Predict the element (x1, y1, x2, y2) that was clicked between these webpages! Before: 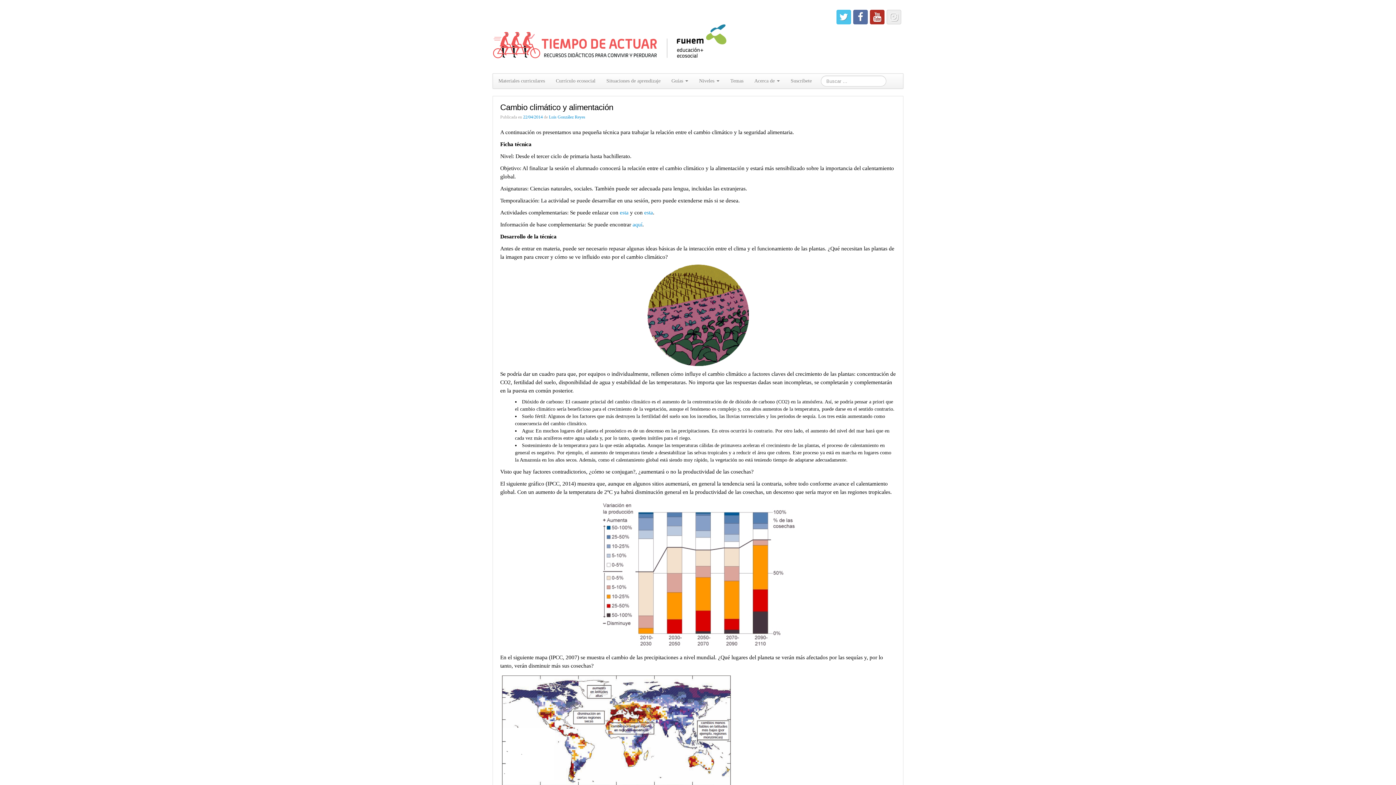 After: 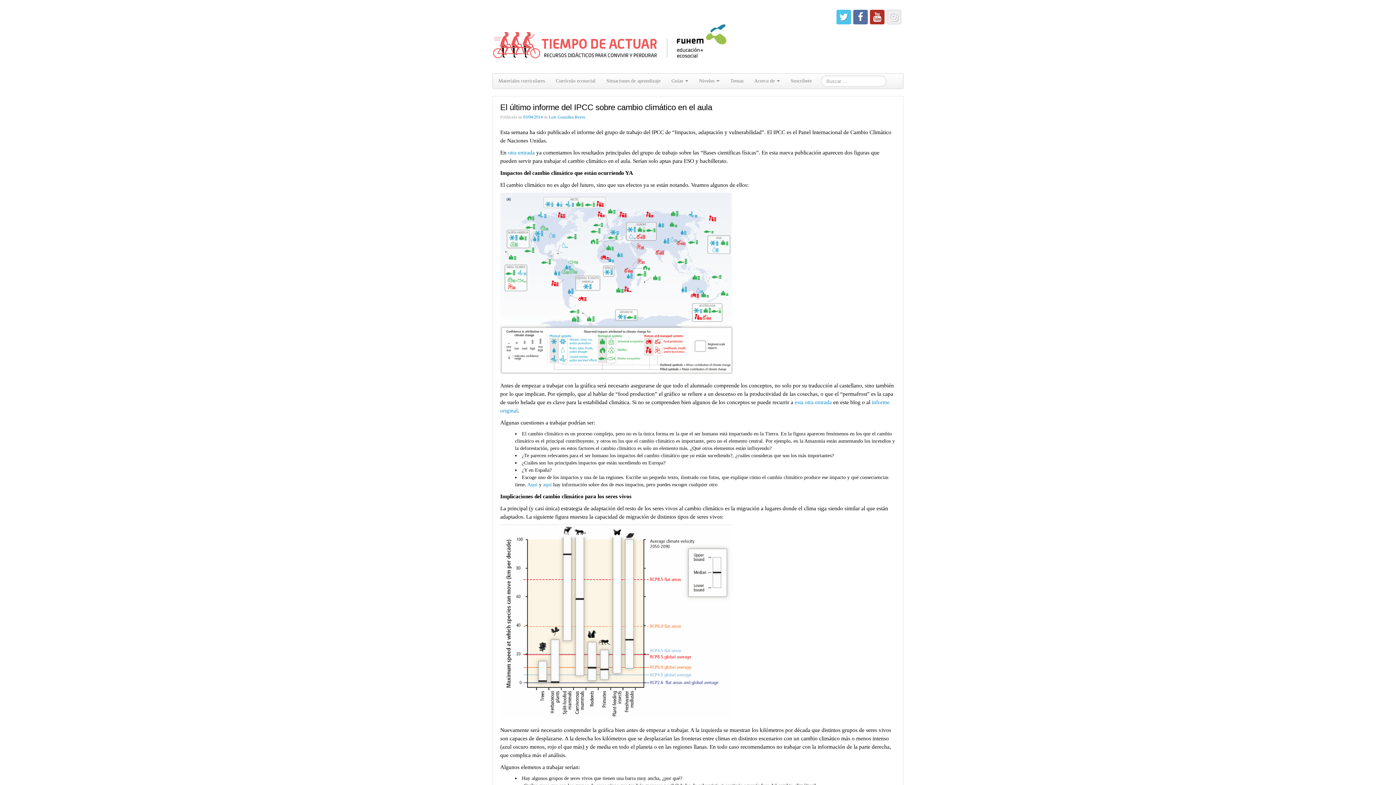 Action: bbox: (620, 209, 630, 215) label: esta 